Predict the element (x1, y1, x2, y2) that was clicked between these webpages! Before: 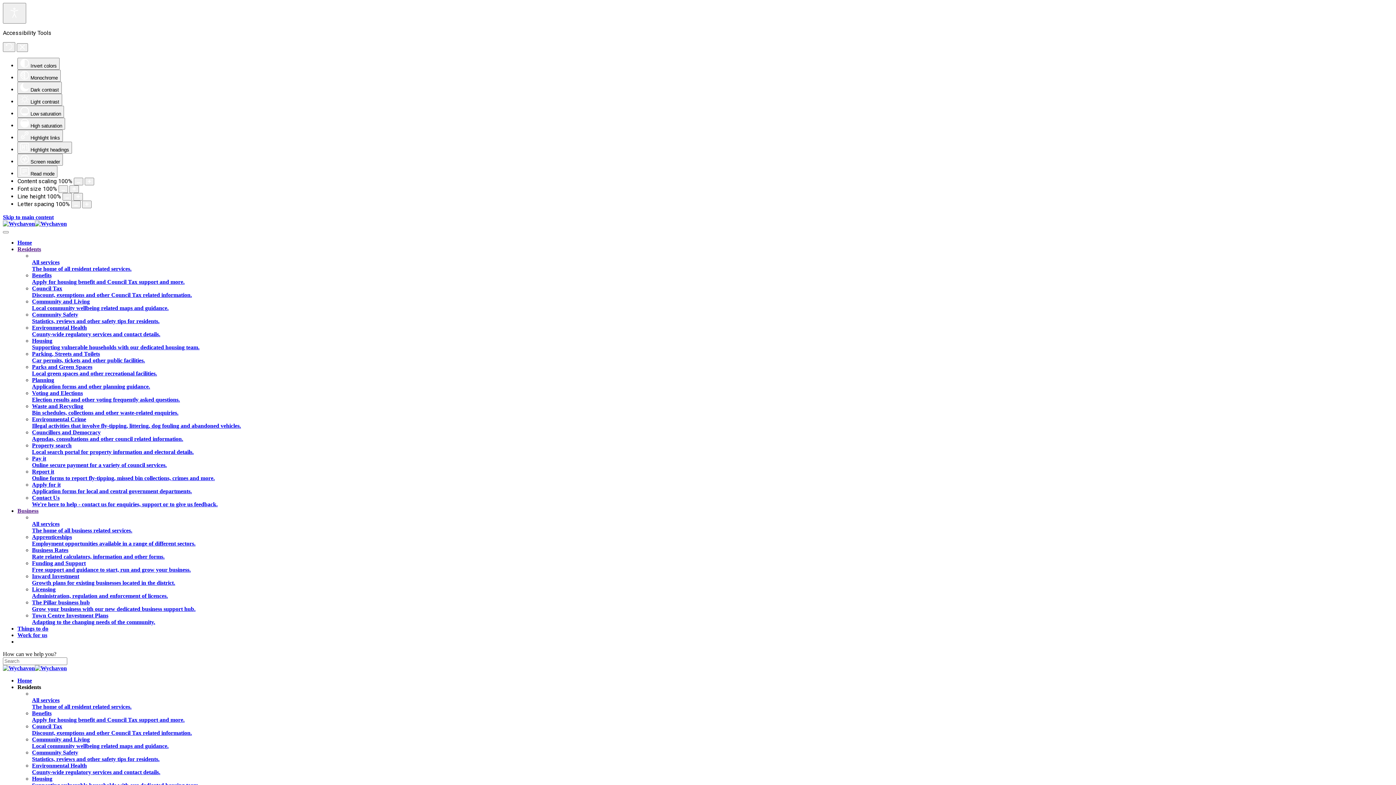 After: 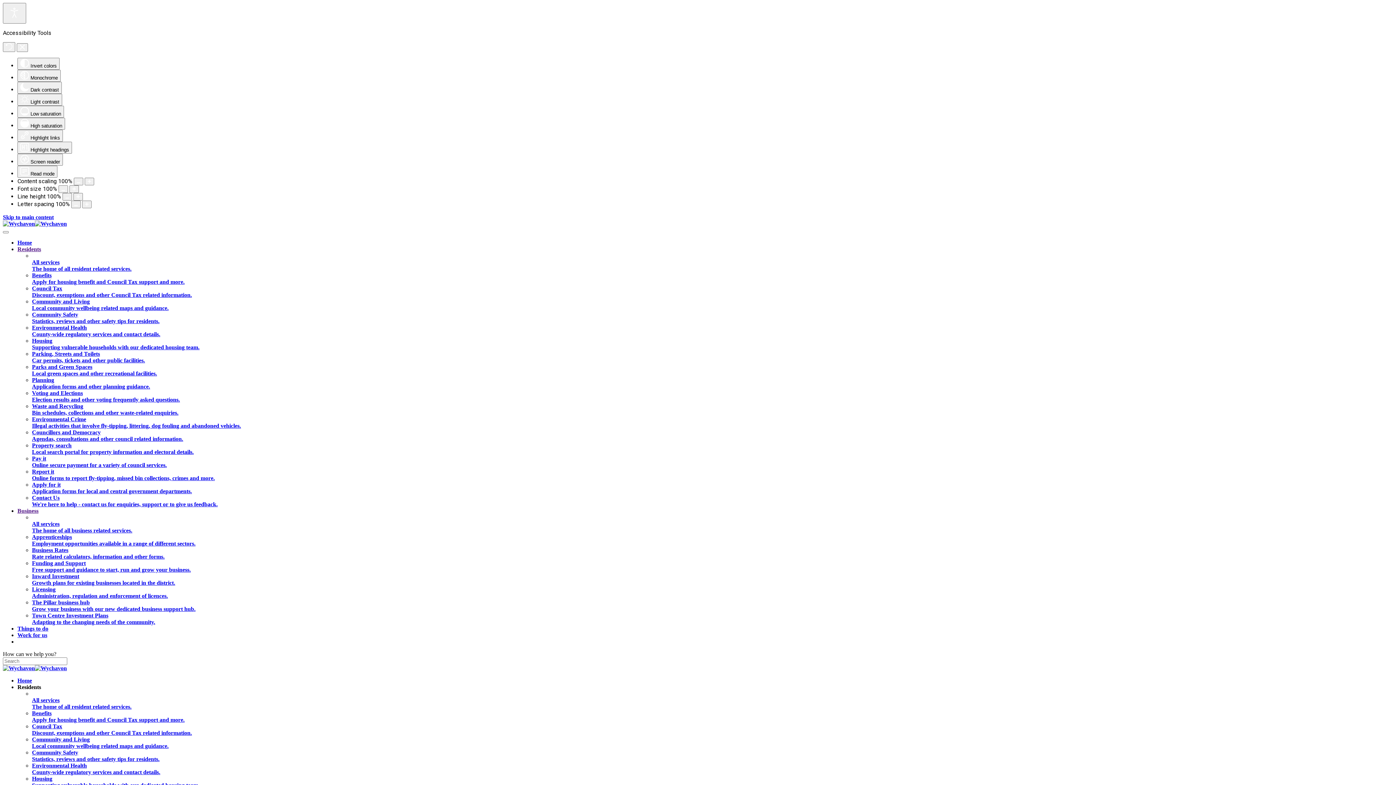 Action: label: Contact Us
We're here to help - contact us for enquiries, support or to give us feedback. bbox: (32, 494, 1393, 508)